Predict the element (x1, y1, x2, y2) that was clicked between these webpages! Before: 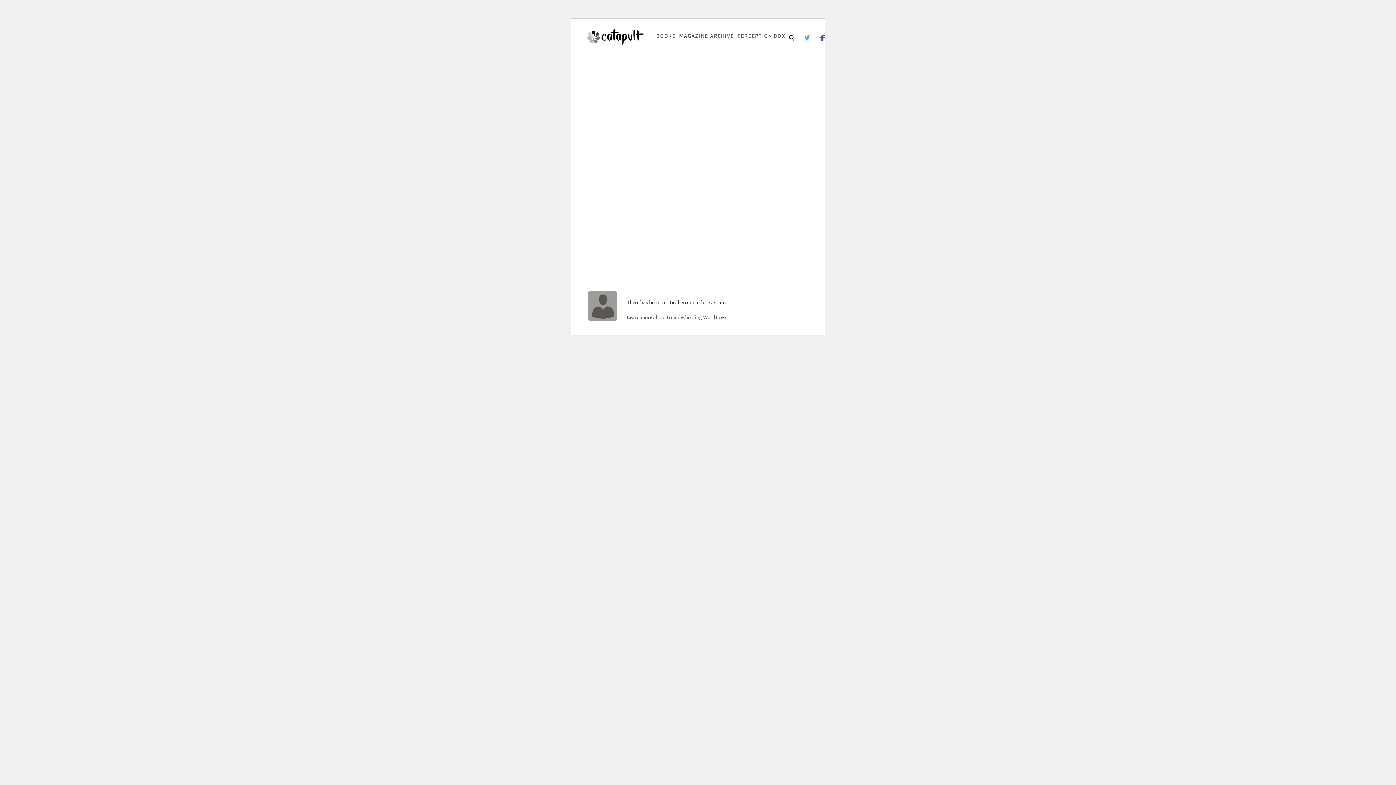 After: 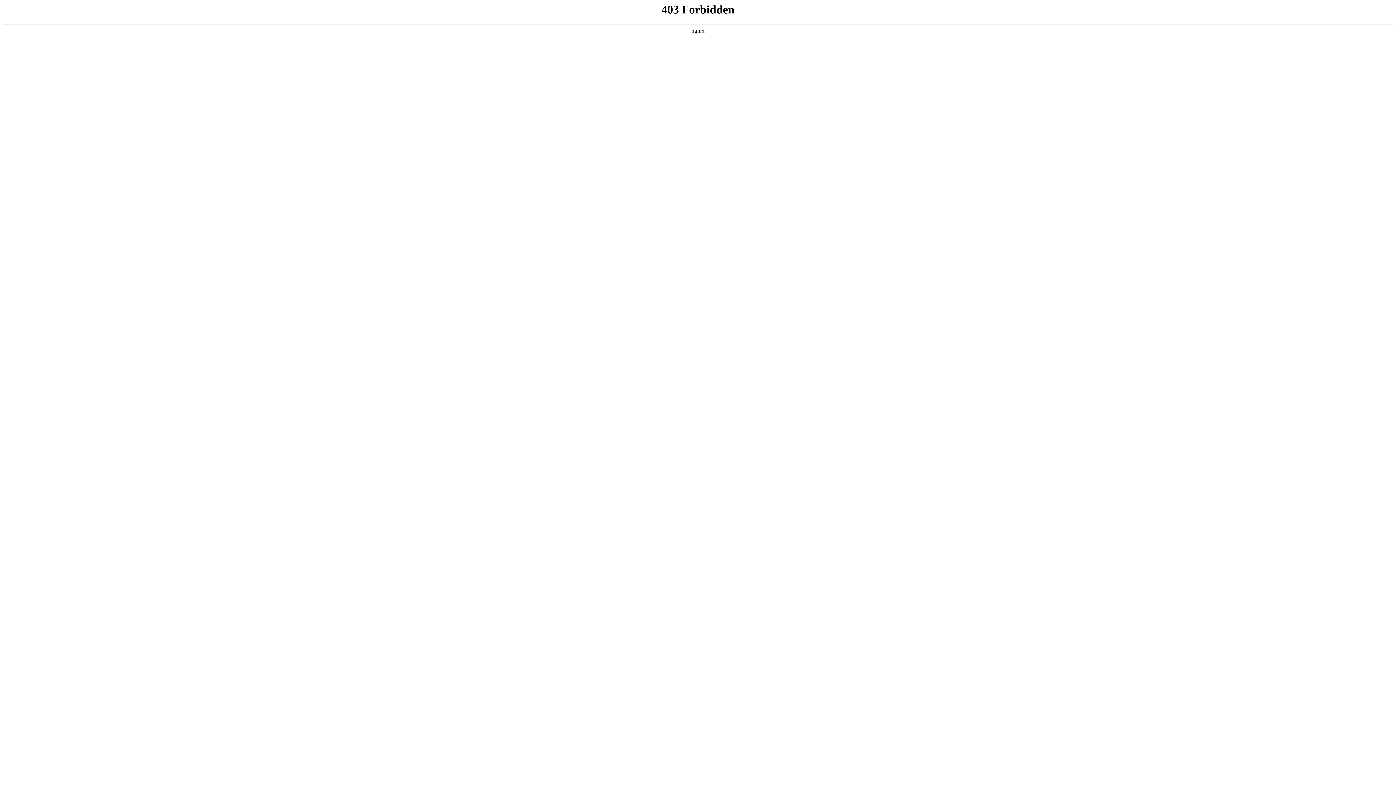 Action: label: Learn more about troubleshooting WordPress. bbox: (626, 314, 728, 320)